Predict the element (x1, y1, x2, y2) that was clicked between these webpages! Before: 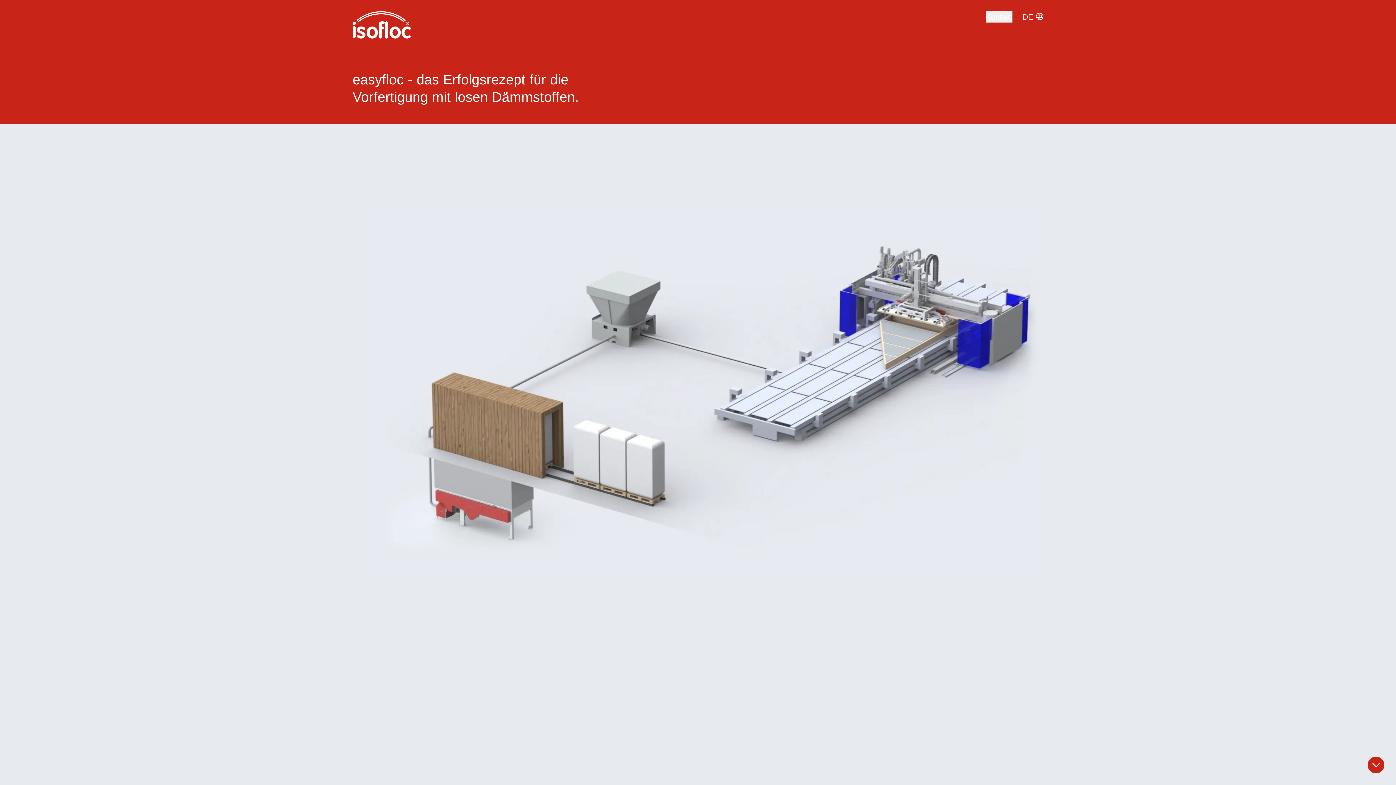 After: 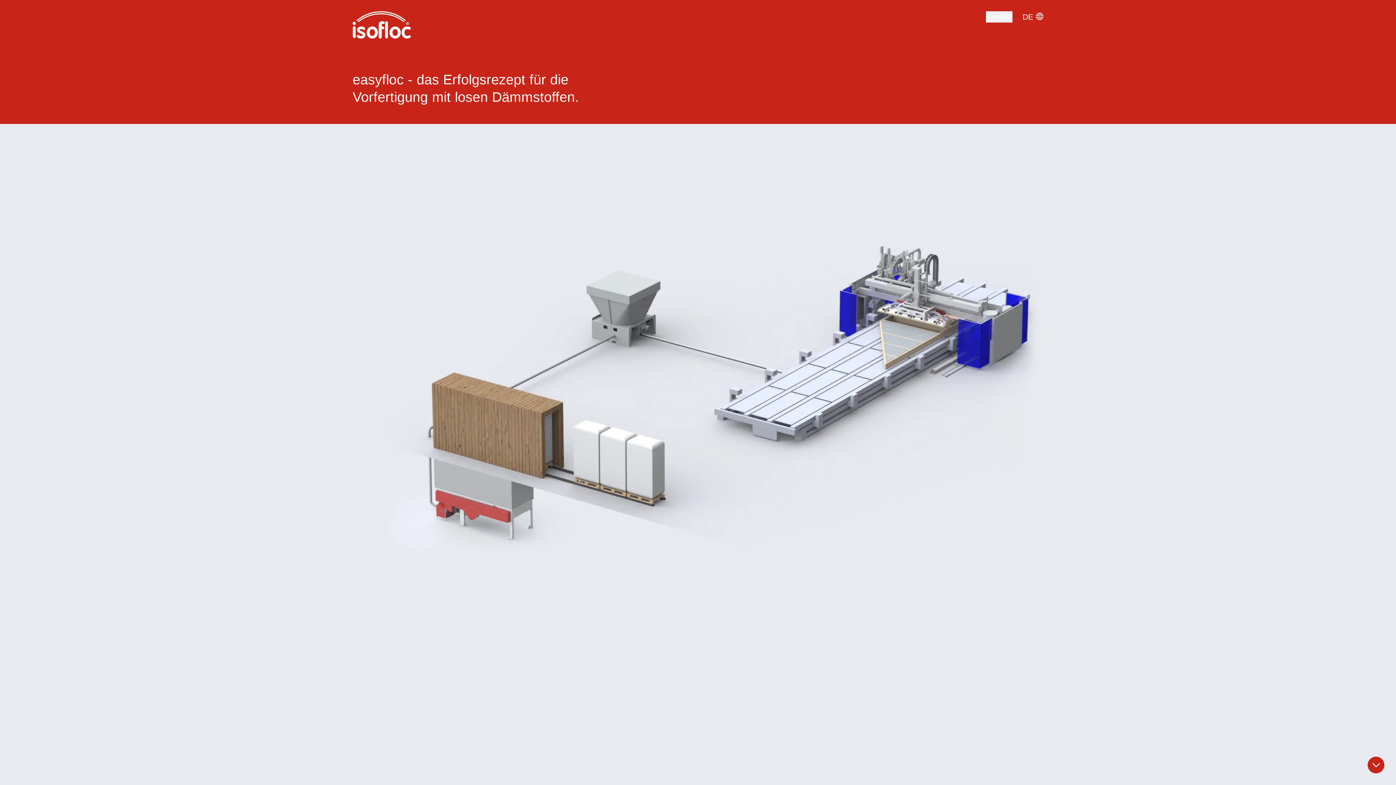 Action: bbox: (352, 11, 410, 41)